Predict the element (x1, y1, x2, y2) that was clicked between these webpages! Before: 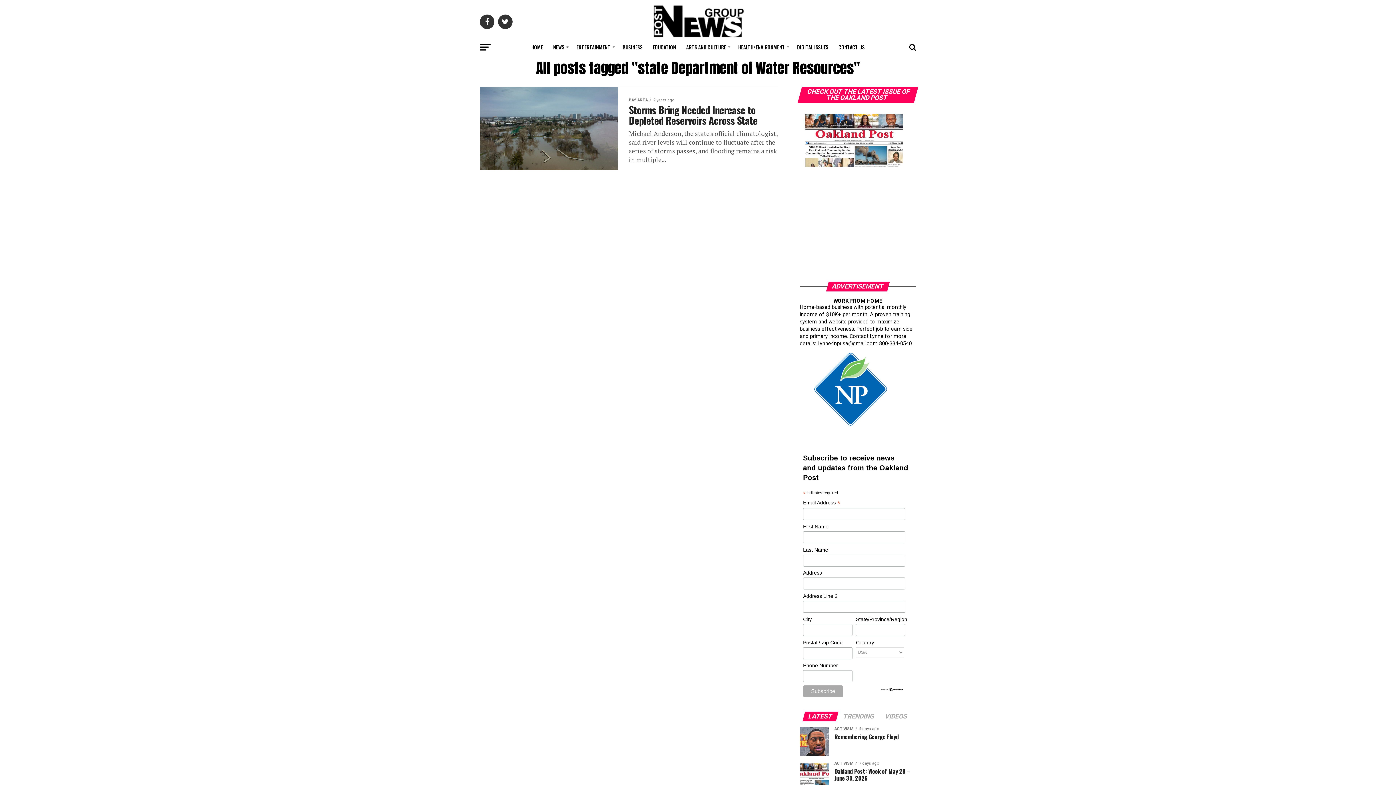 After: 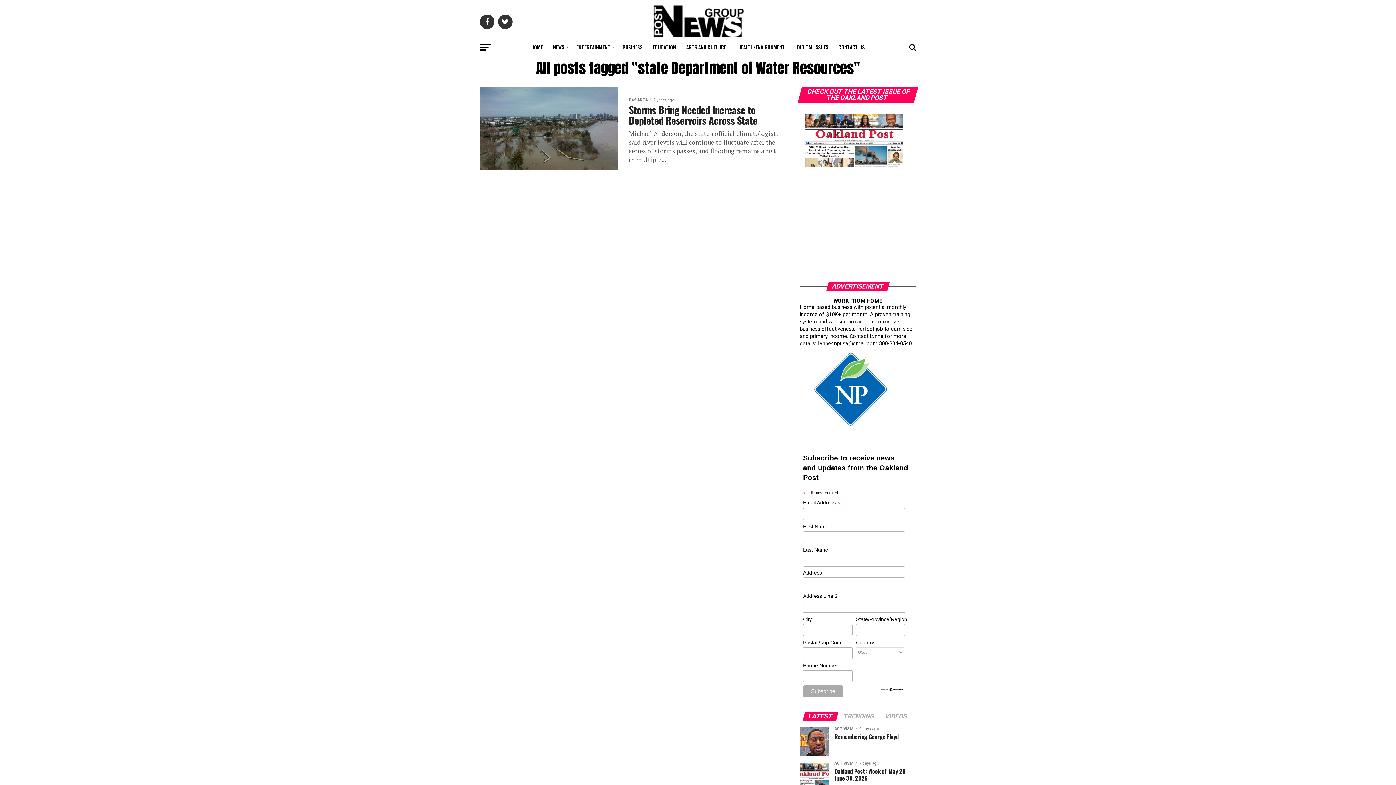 Action: bbox: (804, 714, 837, 720) label: LATEST